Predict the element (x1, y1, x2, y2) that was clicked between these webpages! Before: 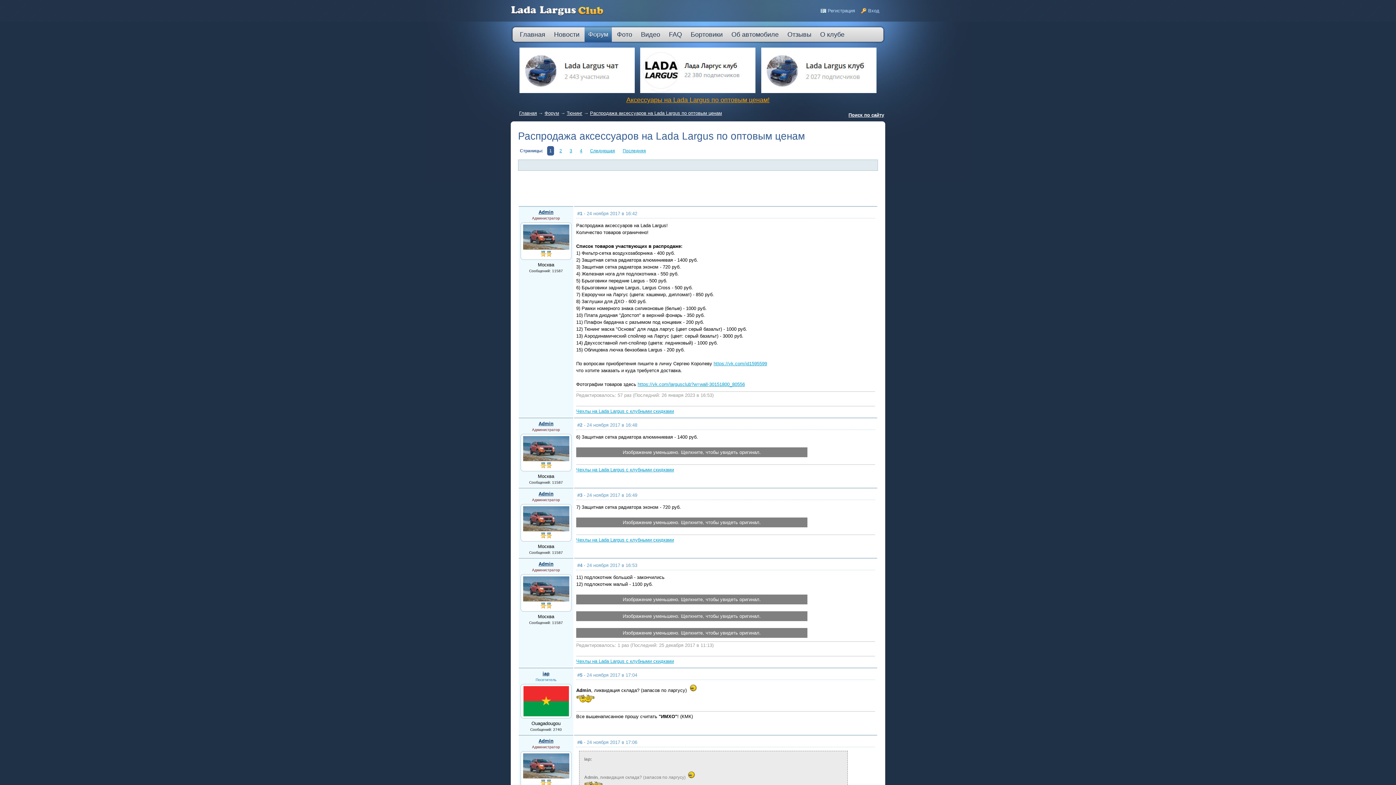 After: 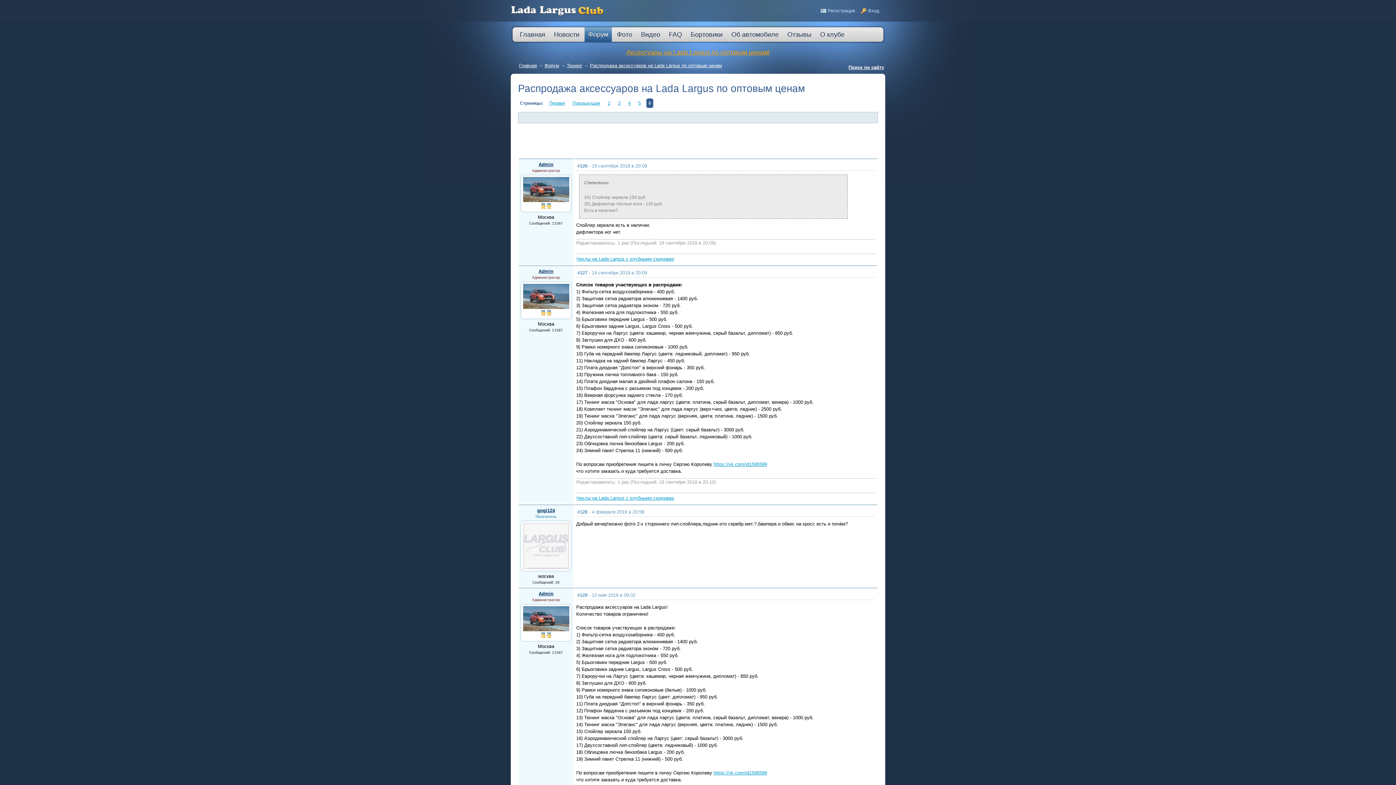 Action: bbox: (620, 146, 648, 155) label: Последняя